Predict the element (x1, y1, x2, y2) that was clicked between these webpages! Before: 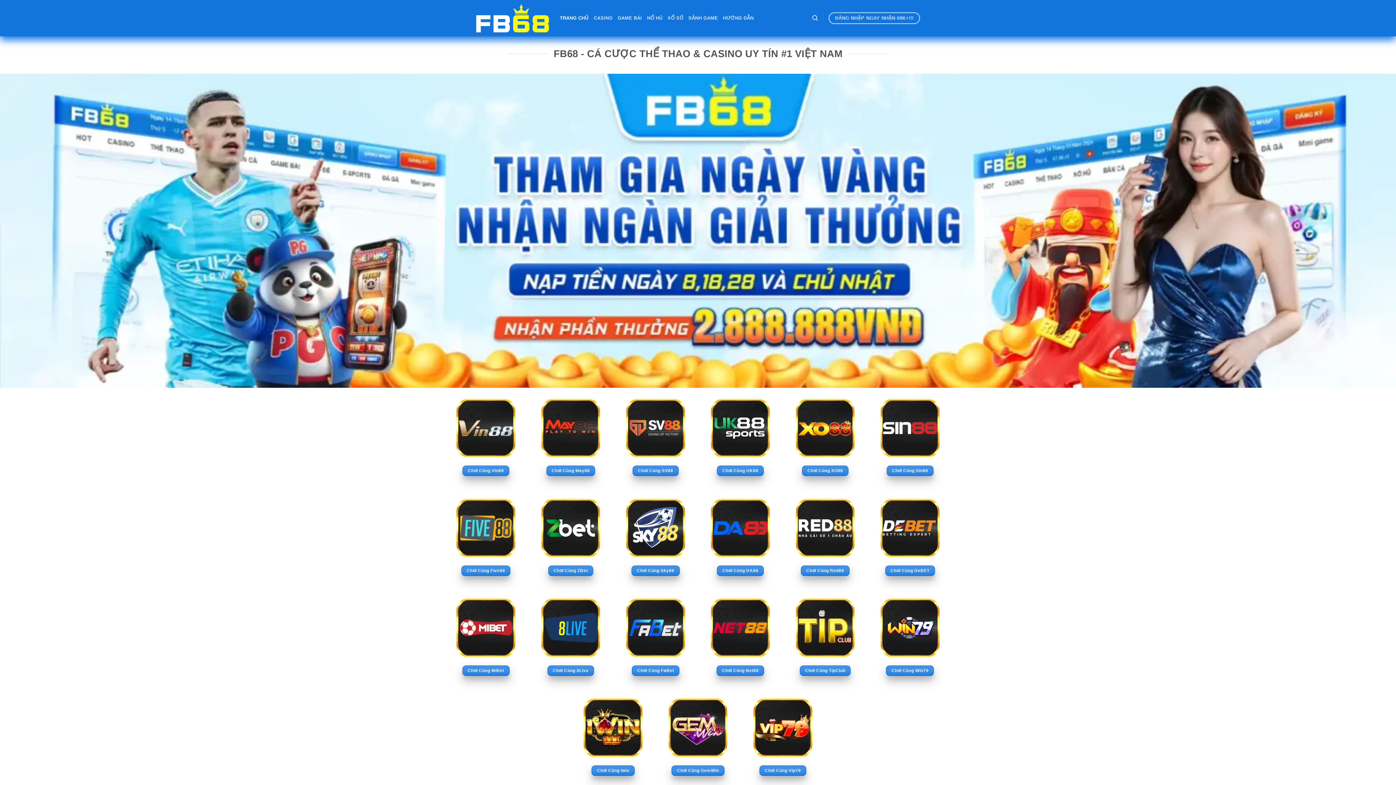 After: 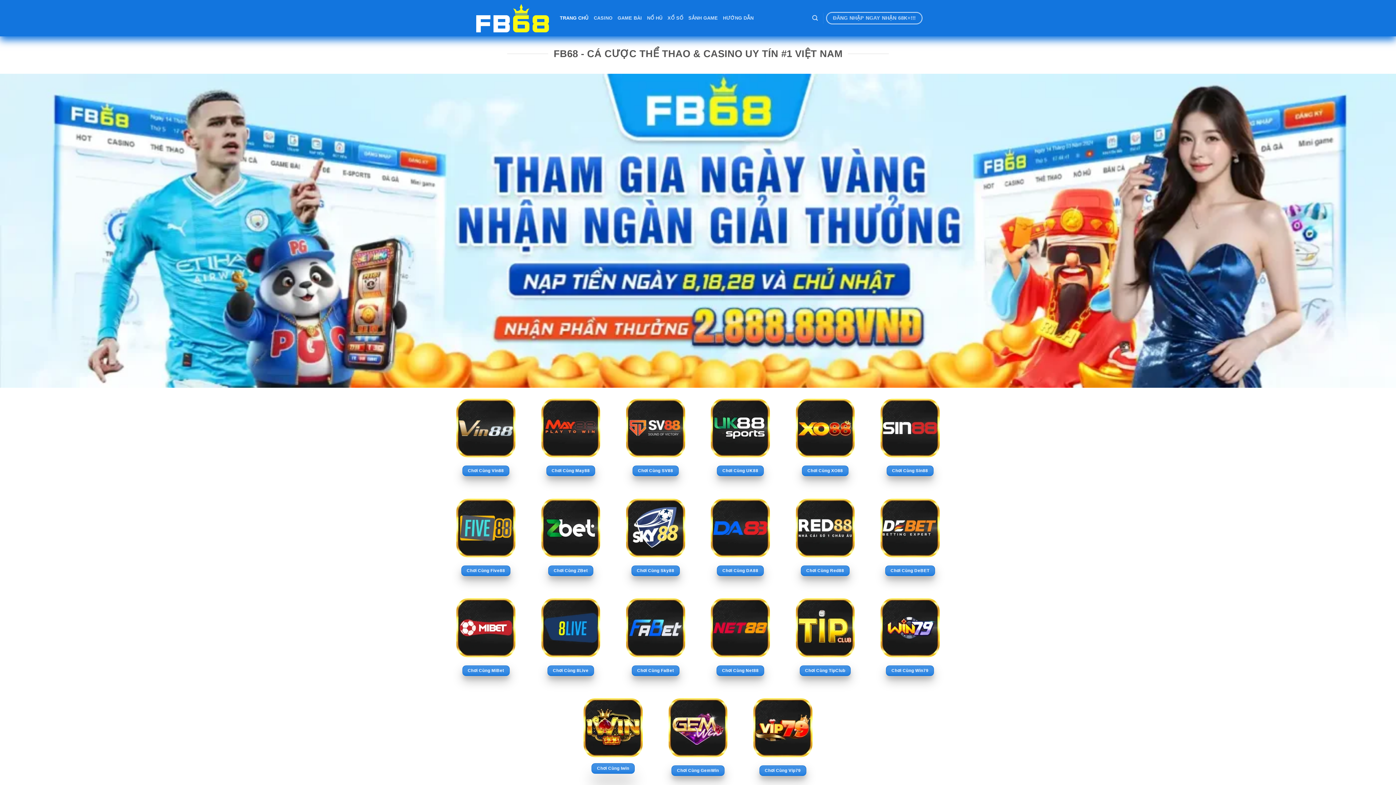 Action: label: Chơi Cùng Iwin bbox: (591, 765, 634, 776)